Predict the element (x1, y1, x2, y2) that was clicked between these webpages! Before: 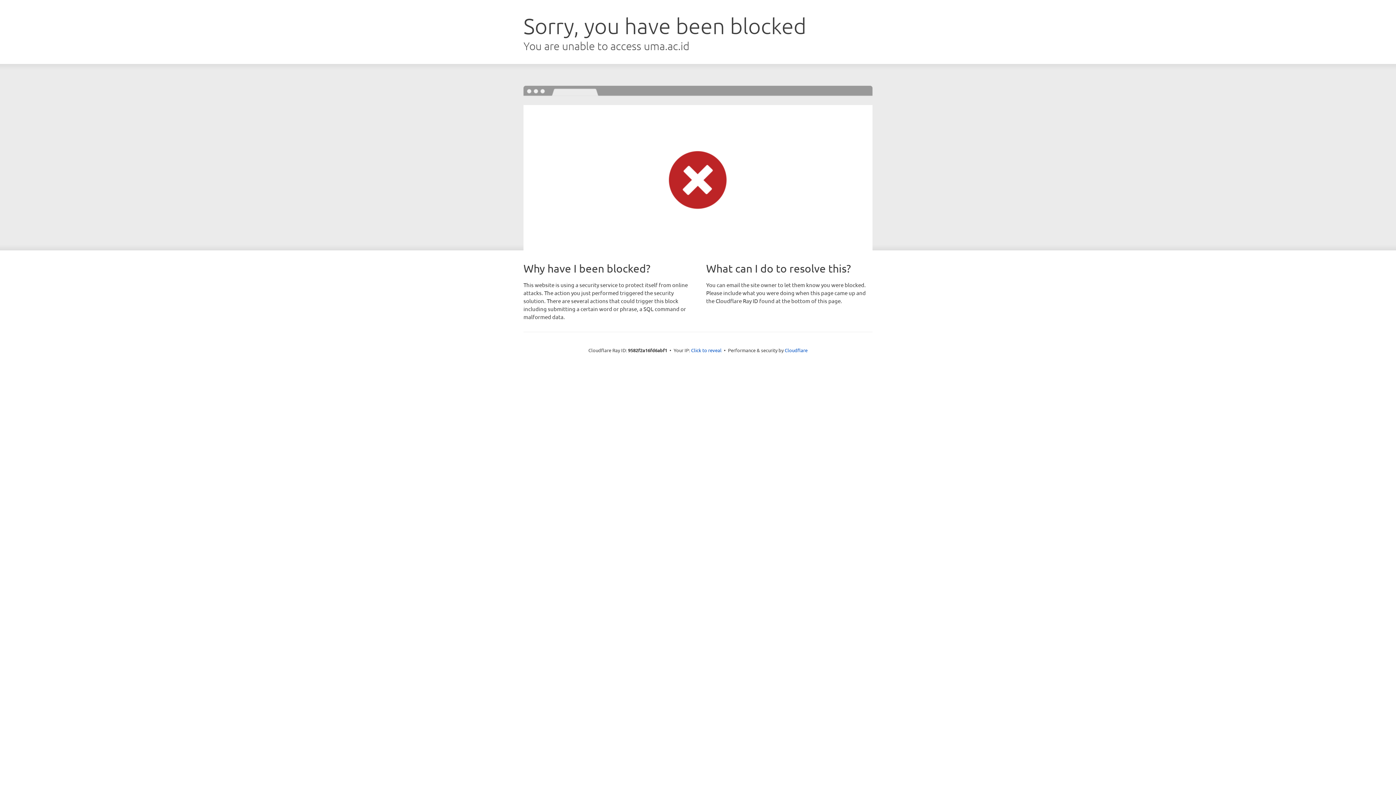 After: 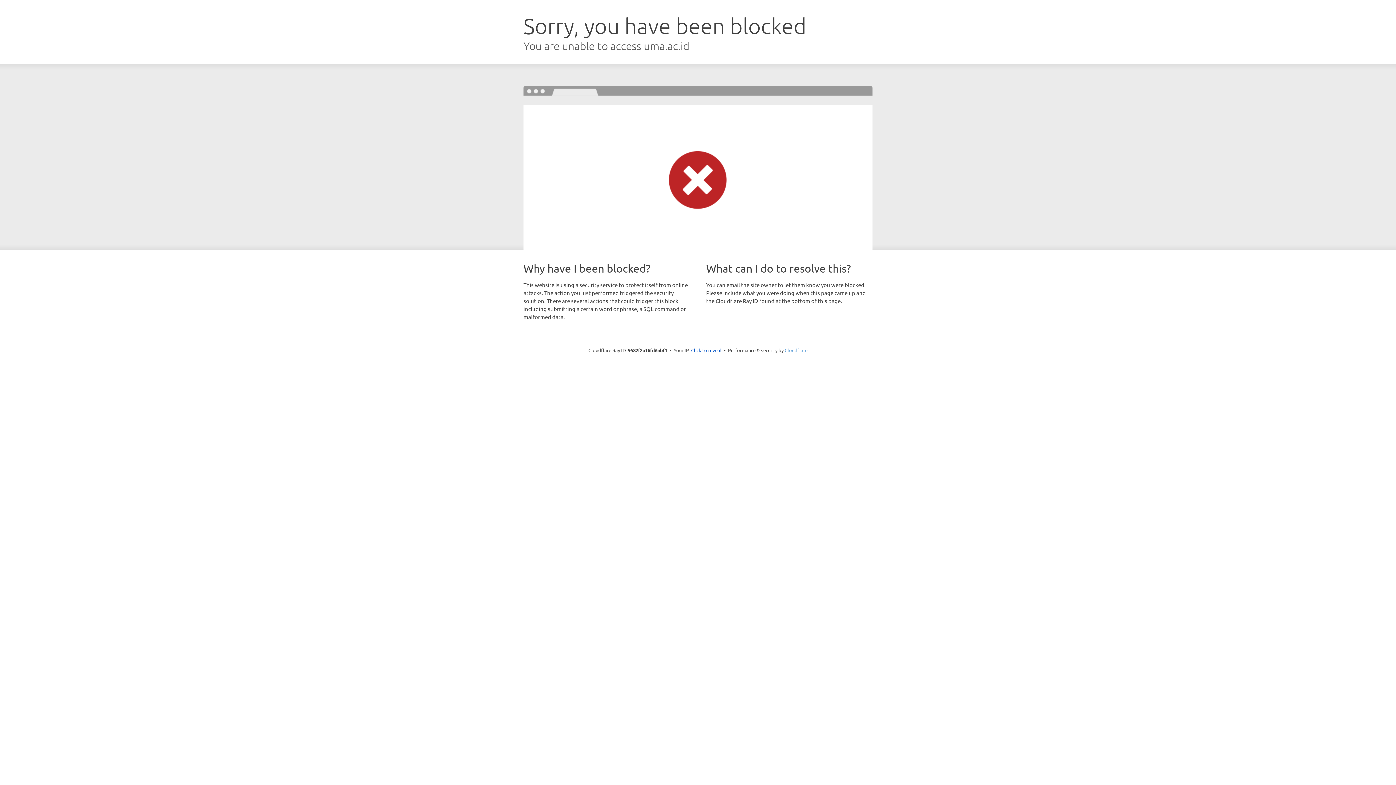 Action: label: Cloudflare bbox: (784, 347, 807, 353)